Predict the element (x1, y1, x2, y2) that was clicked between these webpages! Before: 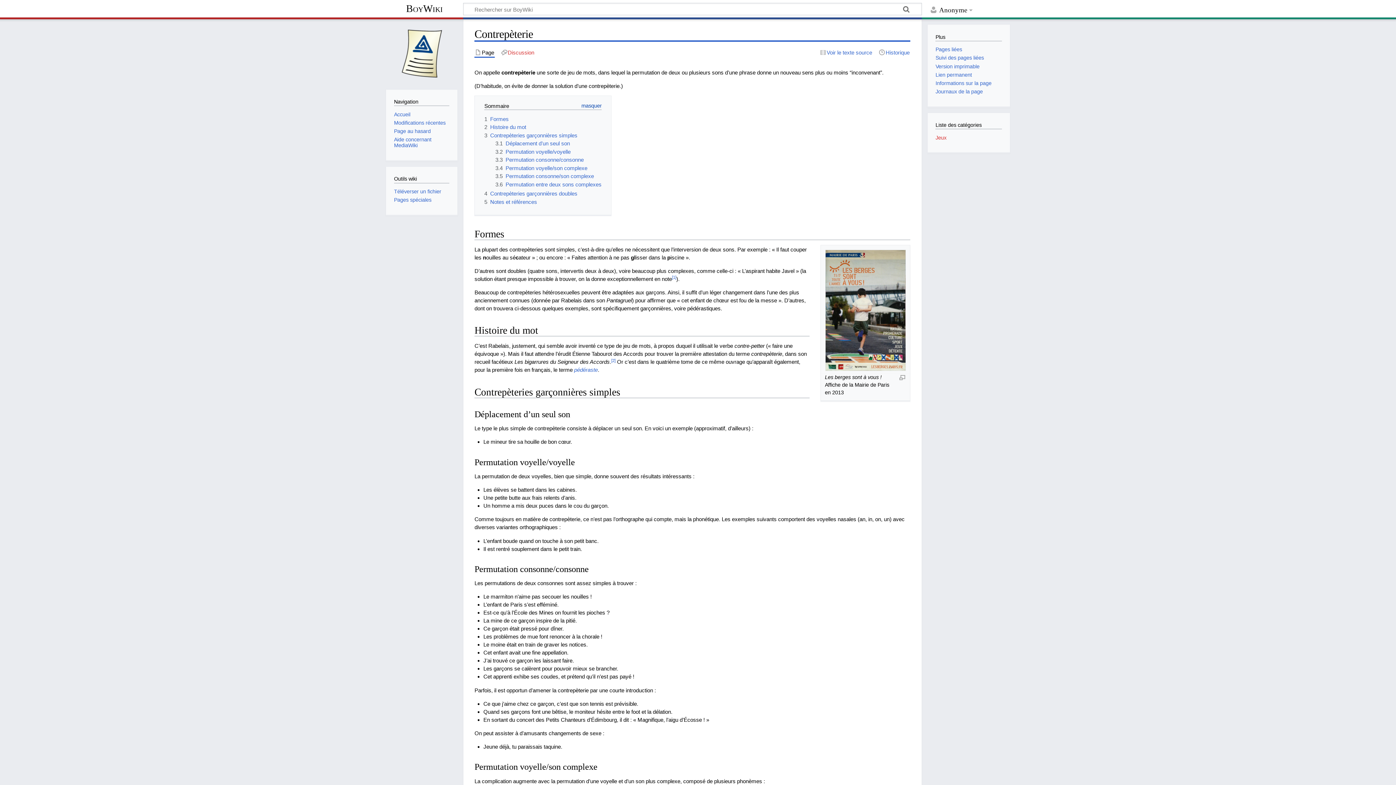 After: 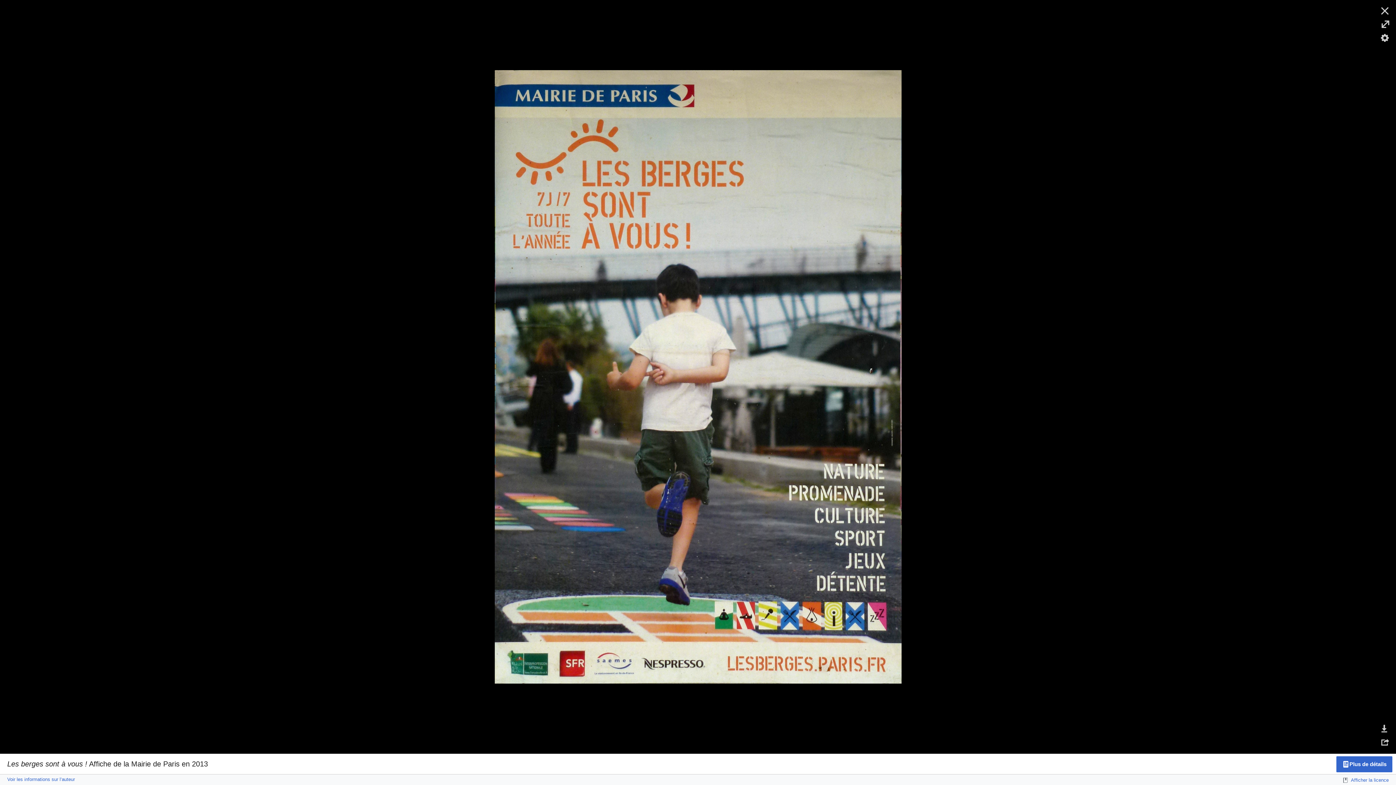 Action: bbox: (821, 245, 910, 373)